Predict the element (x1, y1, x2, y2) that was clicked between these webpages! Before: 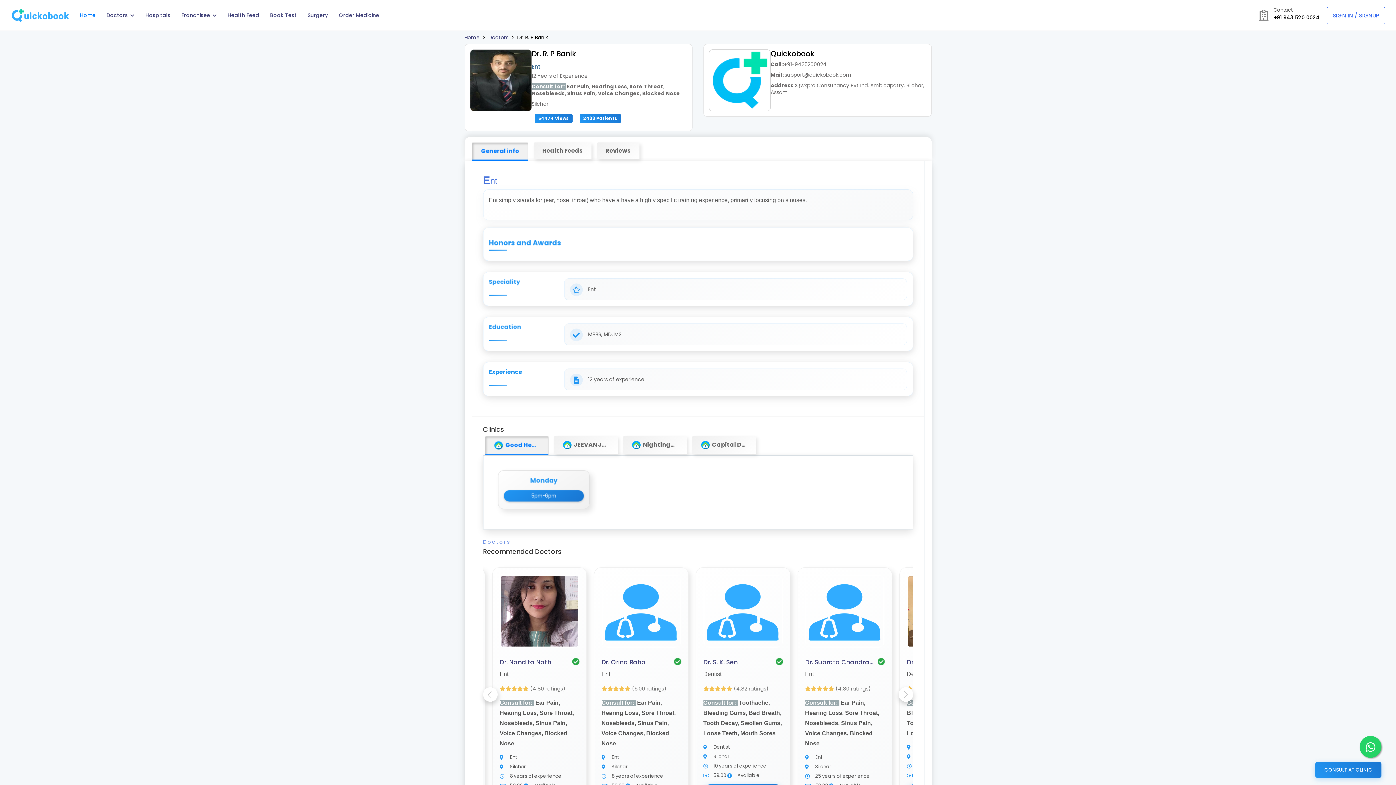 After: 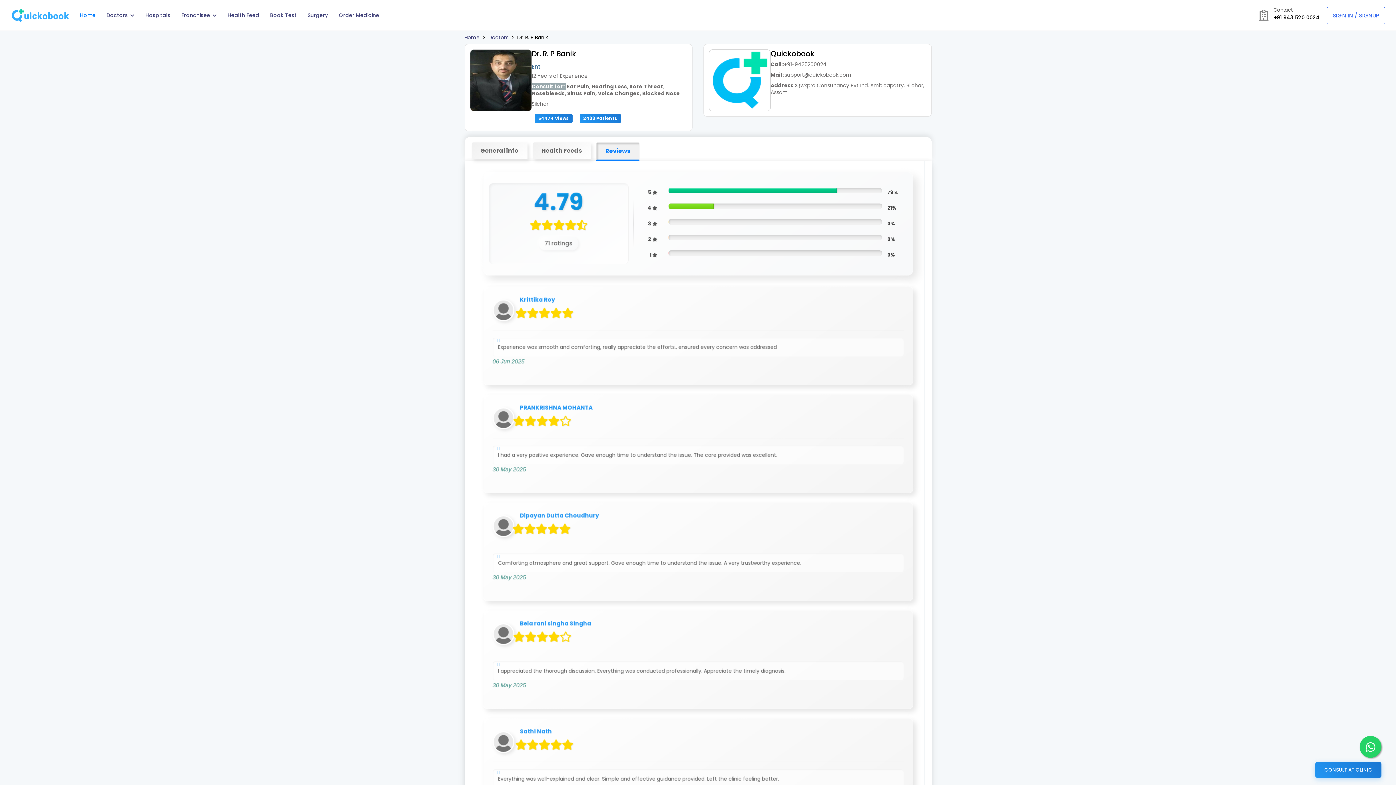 Action: bbox: (596, 142, 639, 159) label: Reviews